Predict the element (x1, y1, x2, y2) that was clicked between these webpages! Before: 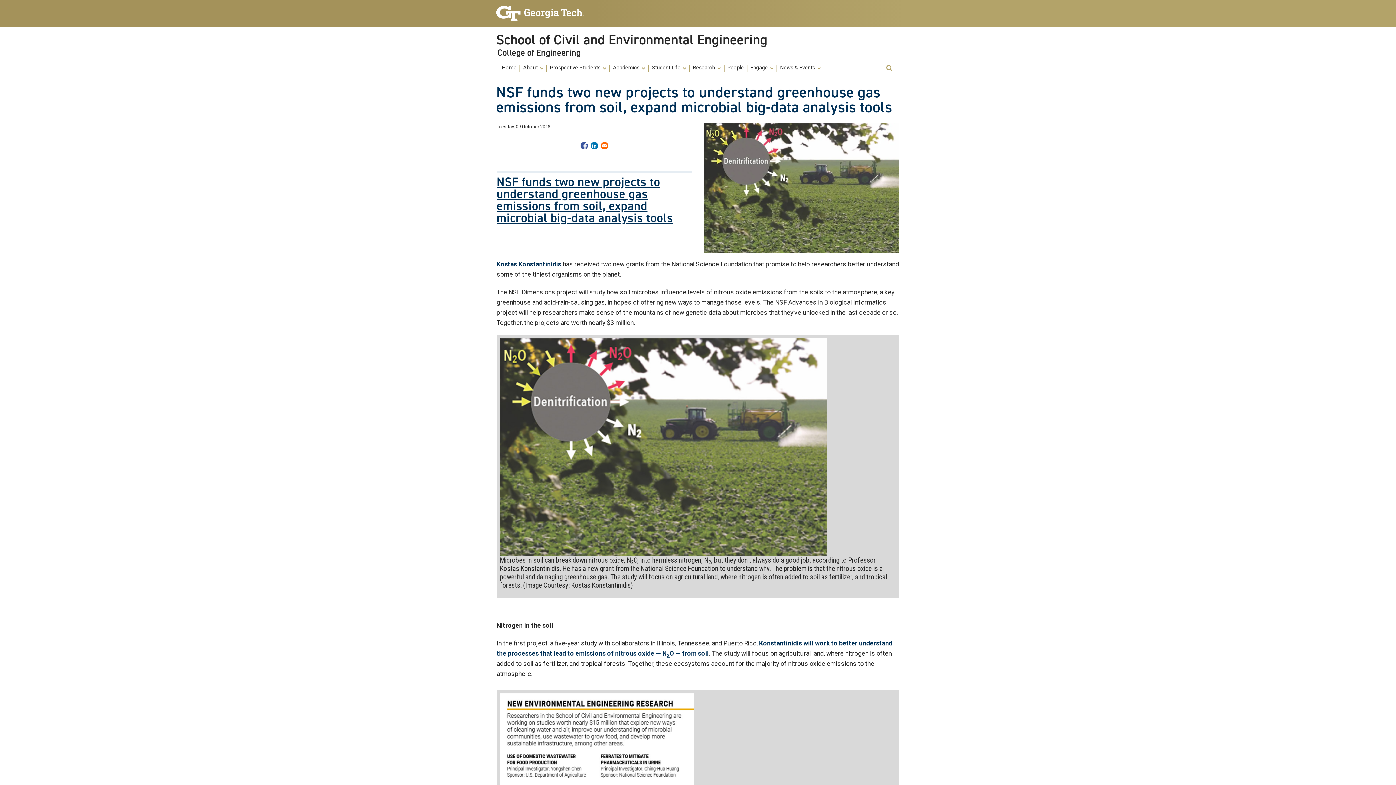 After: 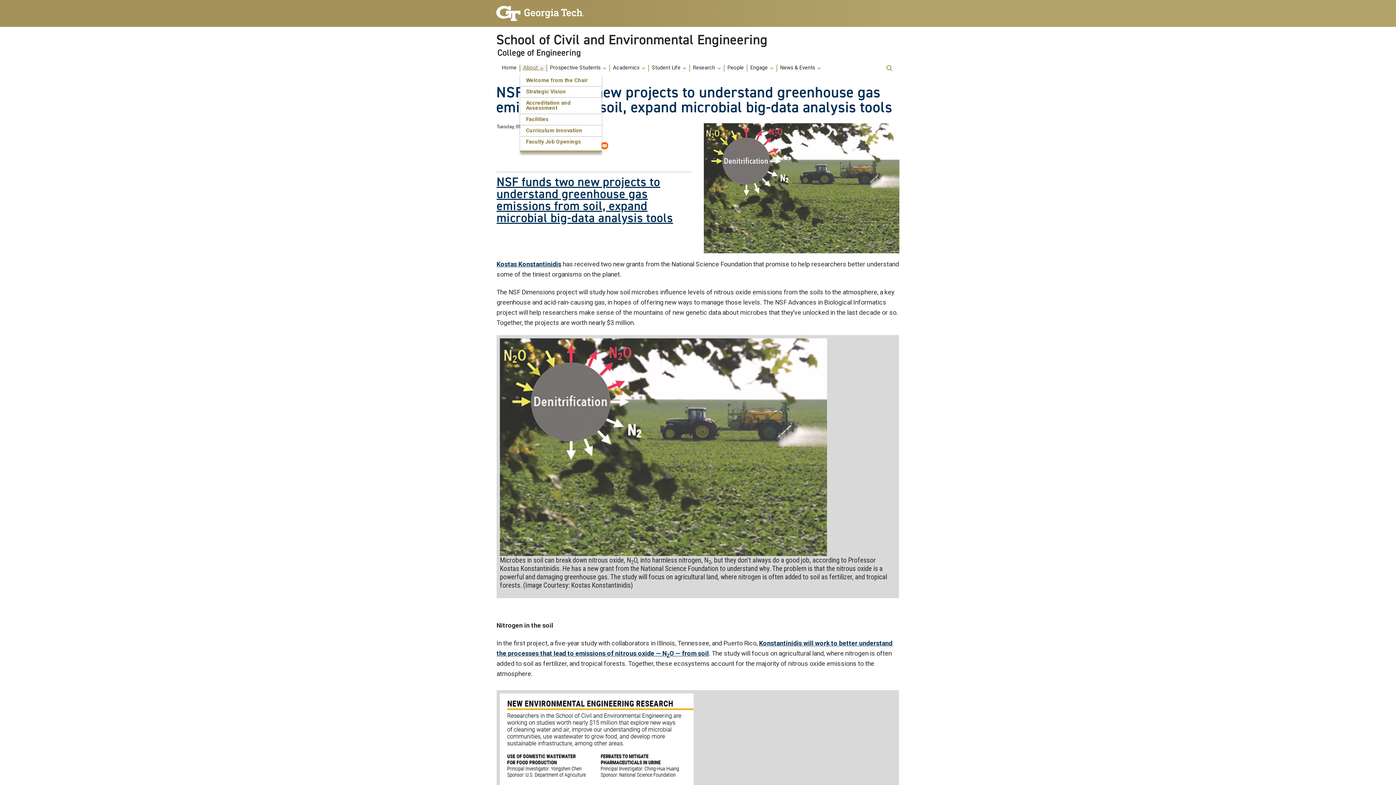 Action: label: About  bbox: (523, 65, 543, 70)